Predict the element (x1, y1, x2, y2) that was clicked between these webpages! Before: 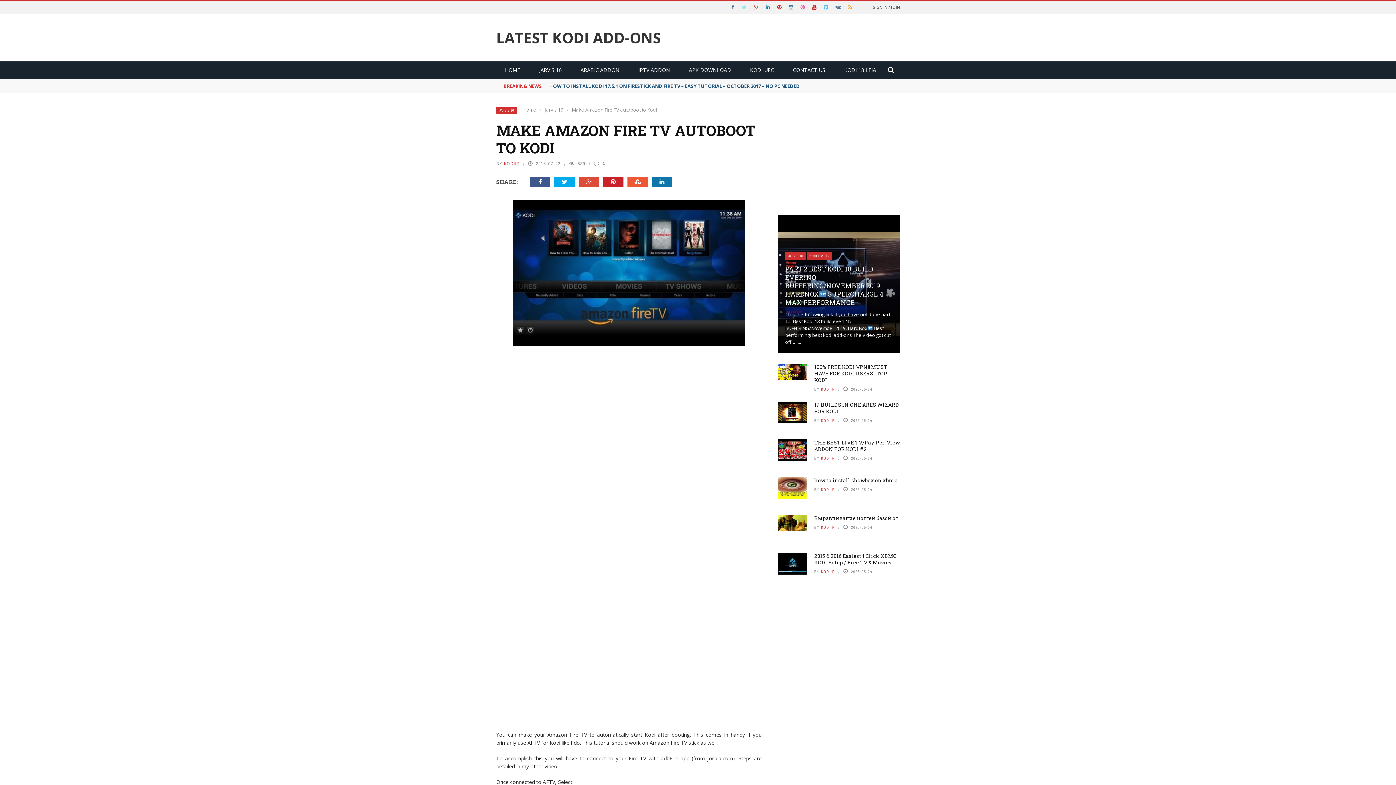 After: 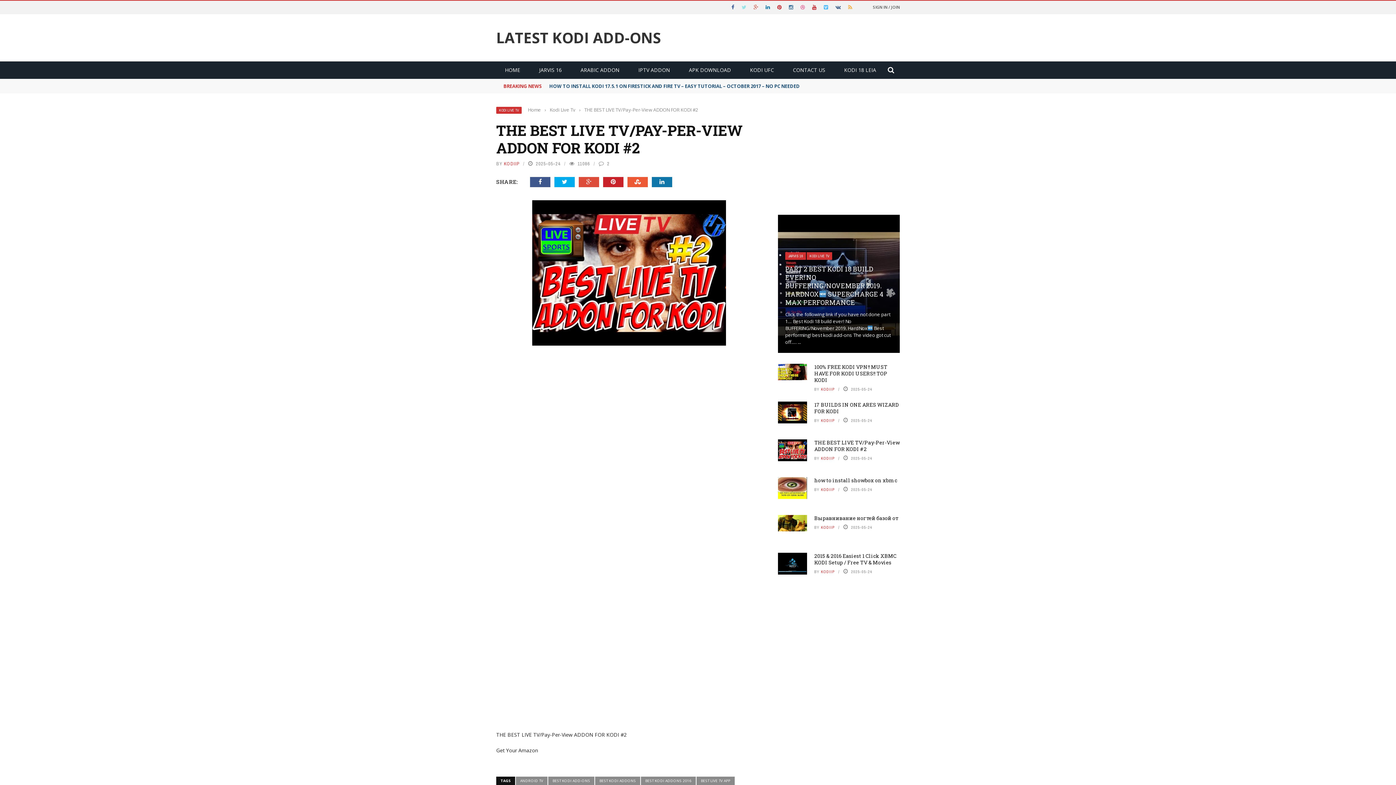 Action: bbox: (778, 439, 807, 461)